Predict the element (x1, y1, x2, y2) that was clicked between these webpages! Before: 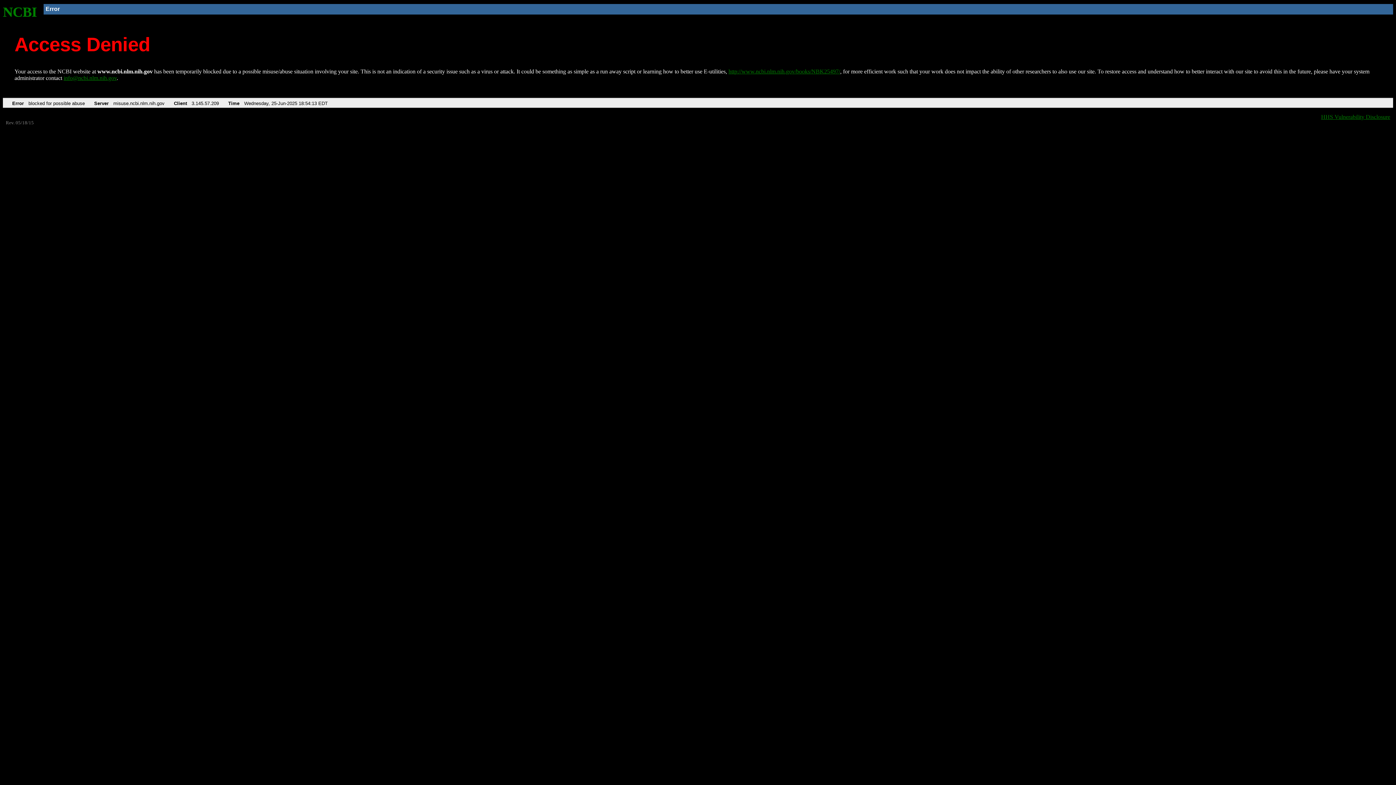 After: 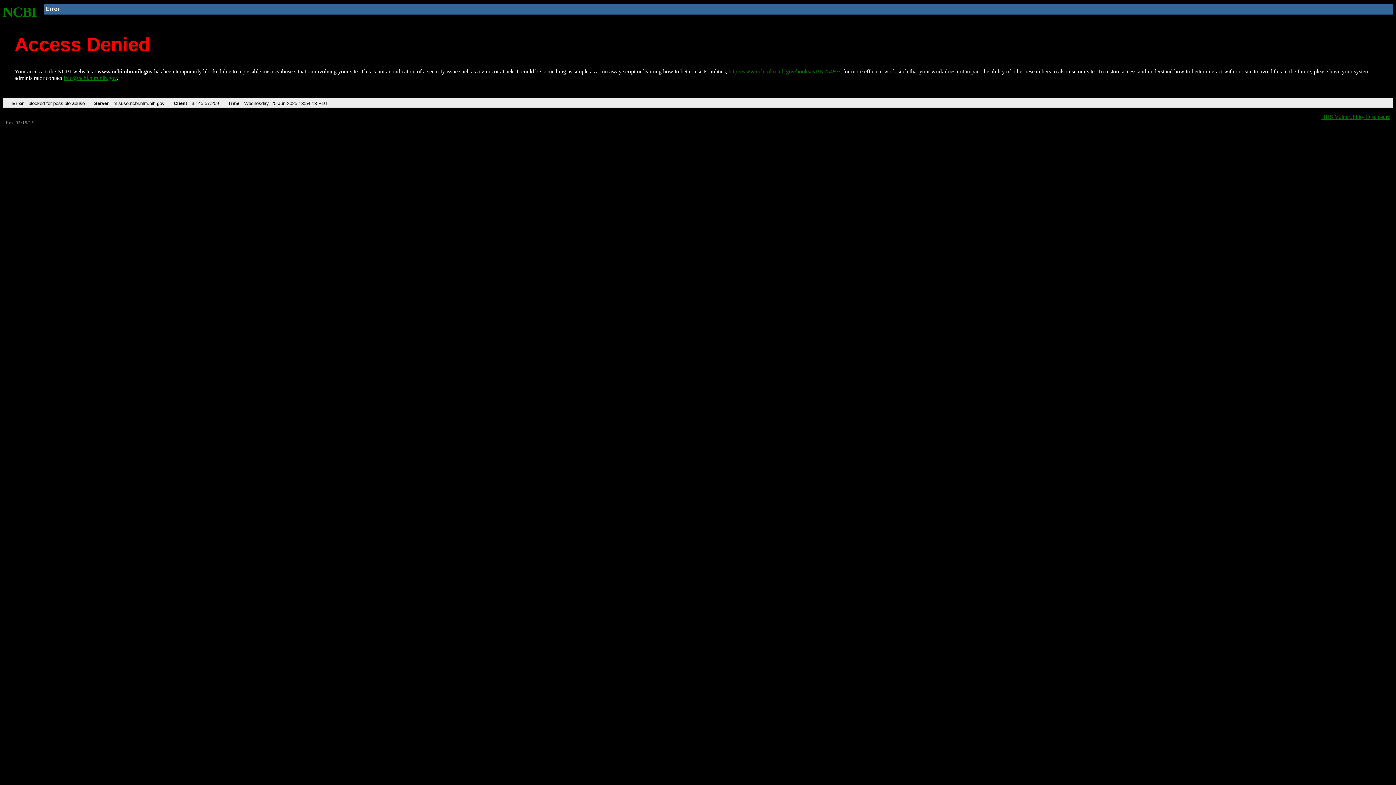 Action: label: info@ncbi.nlm.nih.gov bbox: (63, 75, 116, 81)